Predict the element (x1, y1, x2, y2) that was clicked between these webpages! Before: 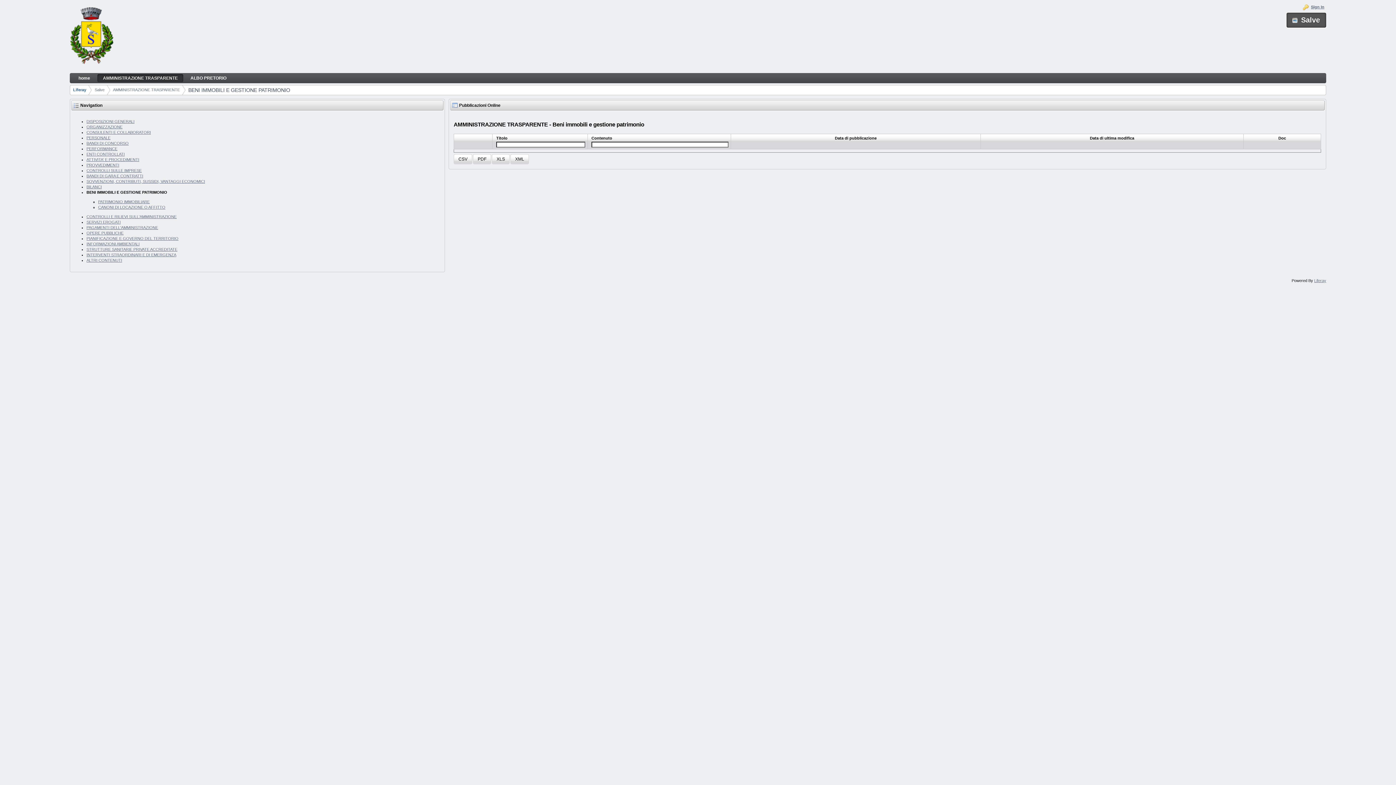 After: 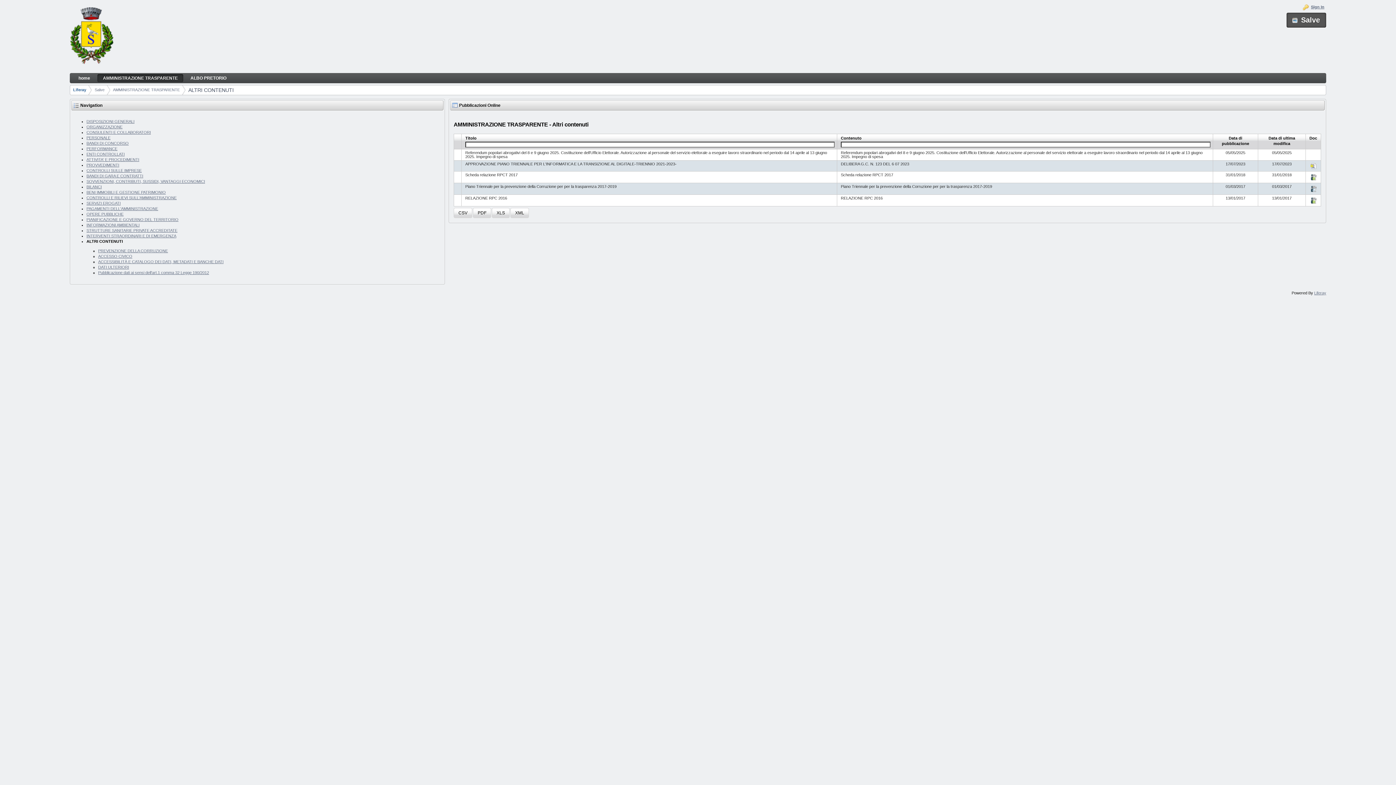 Action: label: ALTRI CONTENUTI bbox: (86, 258, 122, 262)